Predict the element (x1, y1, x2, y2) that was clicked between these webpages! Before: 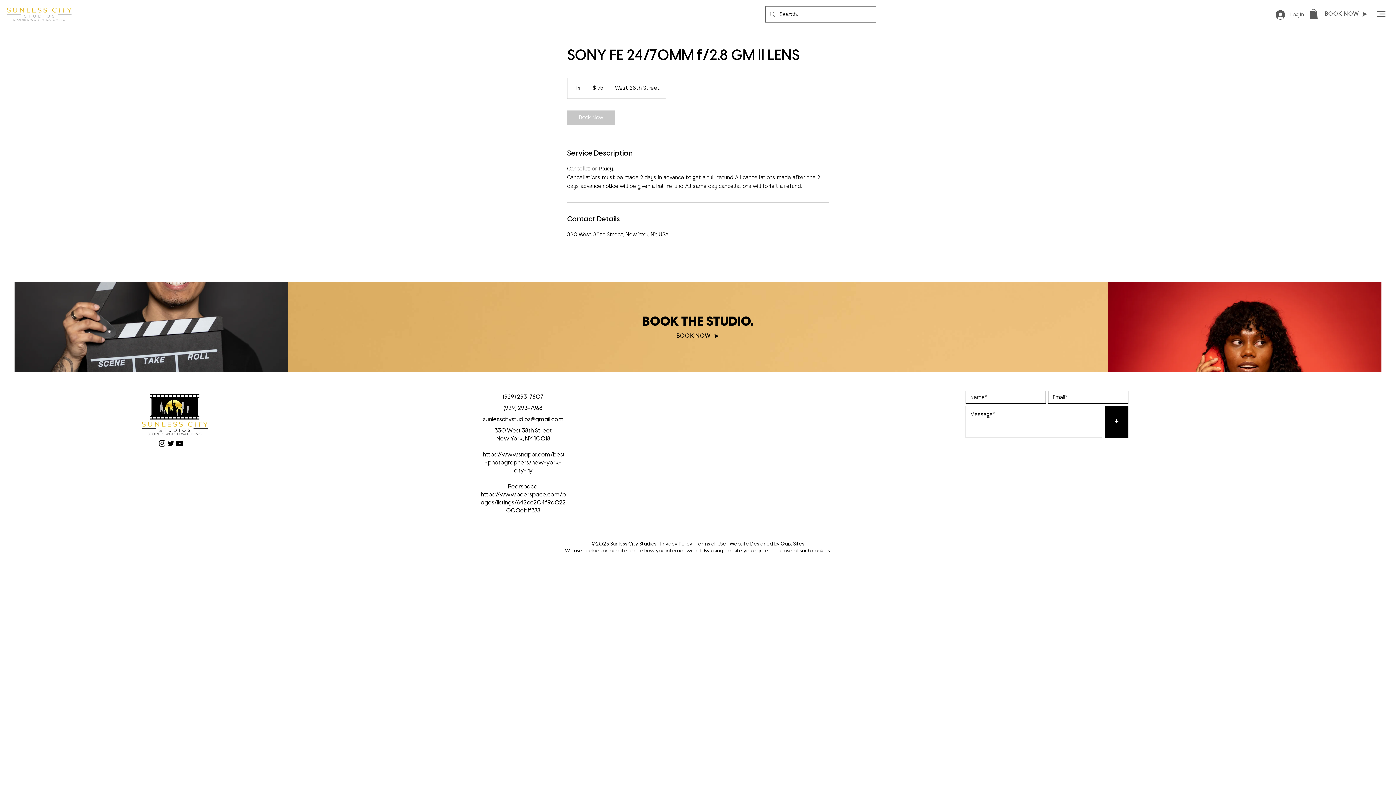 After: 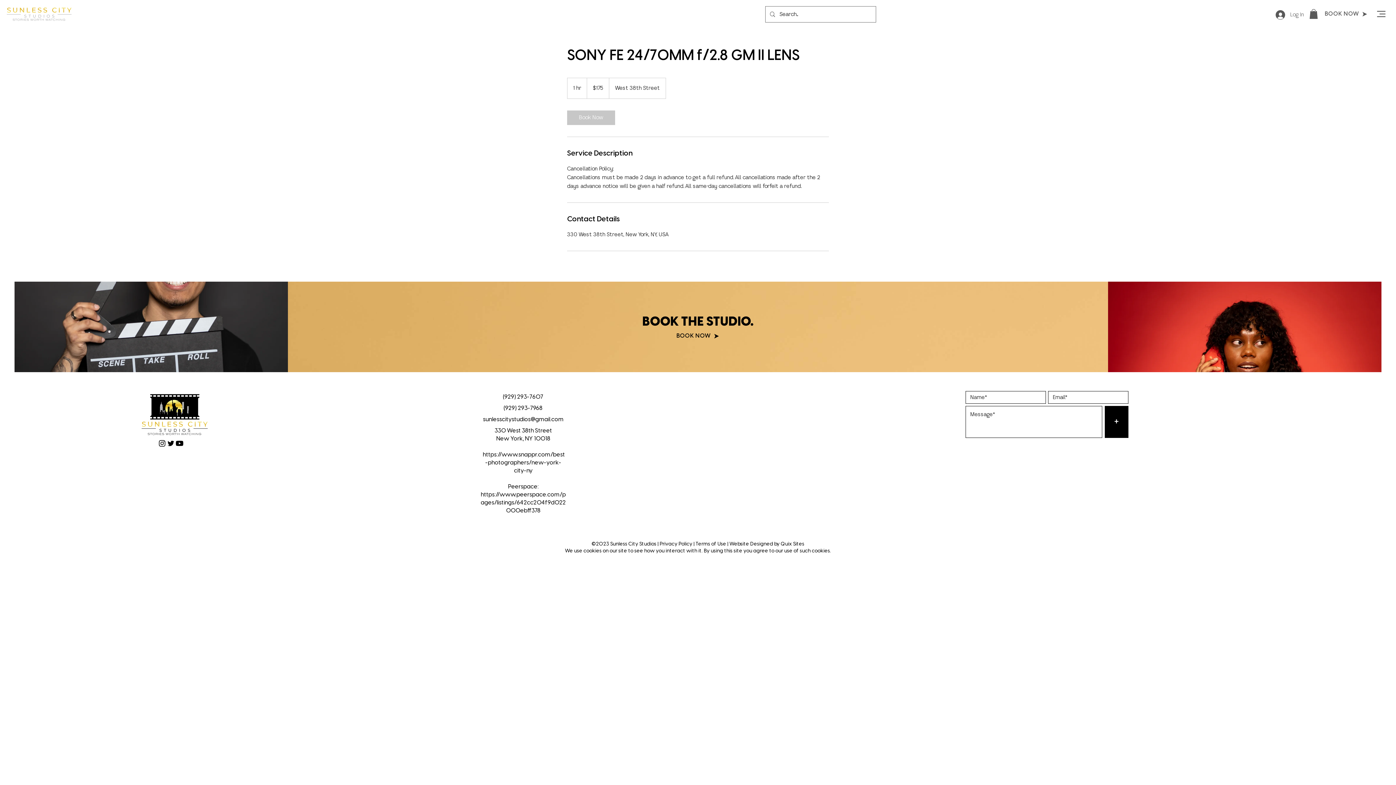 Action: bbox: (166, 439, 175, 448) label: Twitter